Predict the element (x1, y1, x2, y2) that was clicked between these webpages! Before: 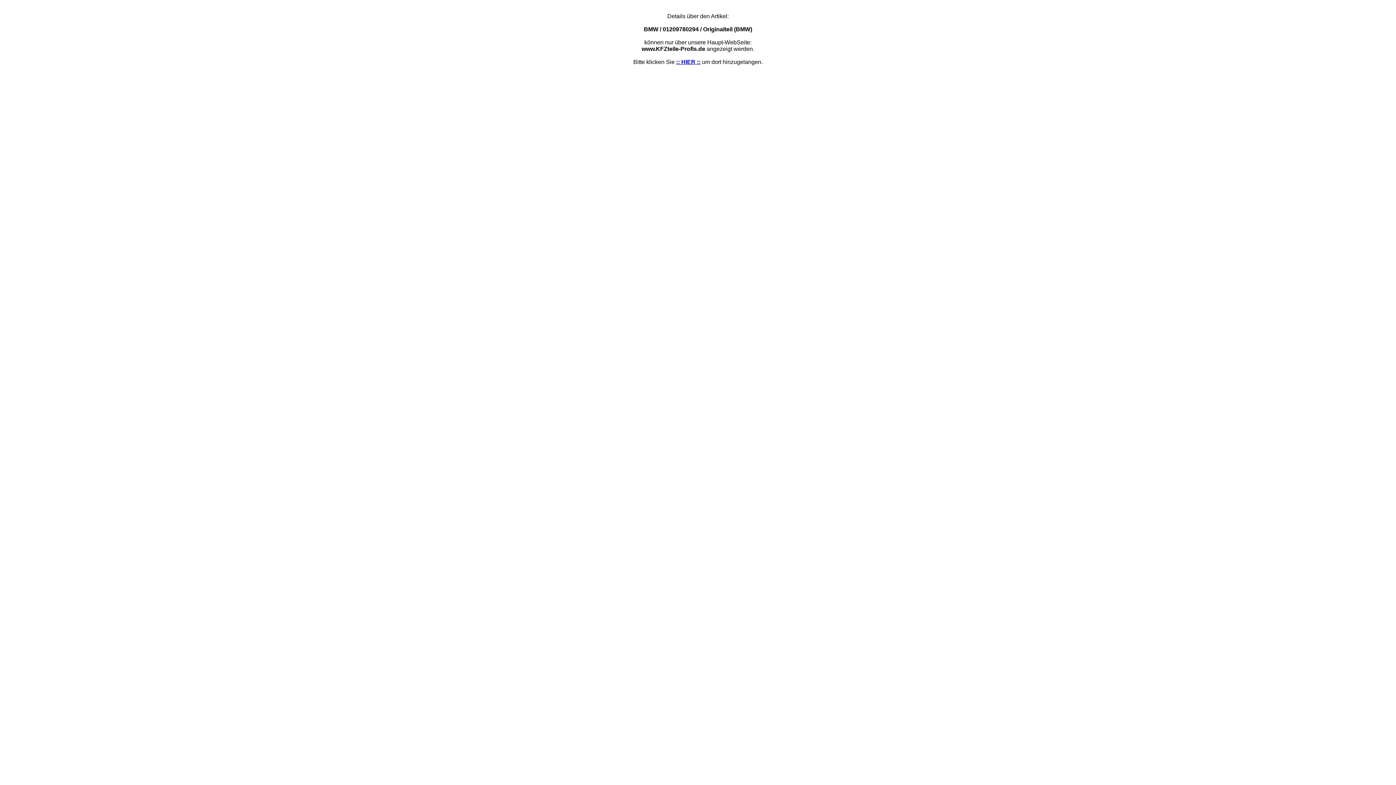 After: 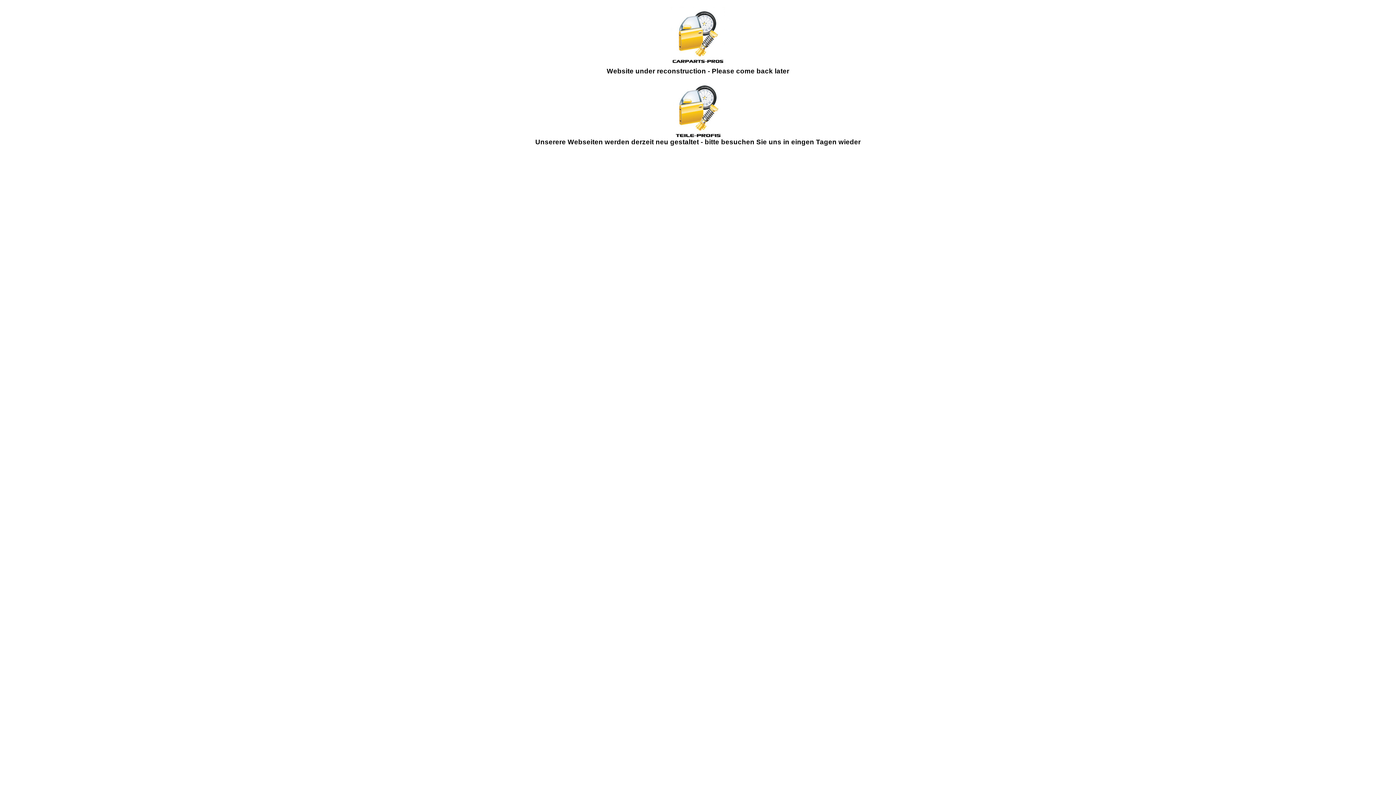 Action: label: :: HIER :: bbox: (676, 58, 700, 65)